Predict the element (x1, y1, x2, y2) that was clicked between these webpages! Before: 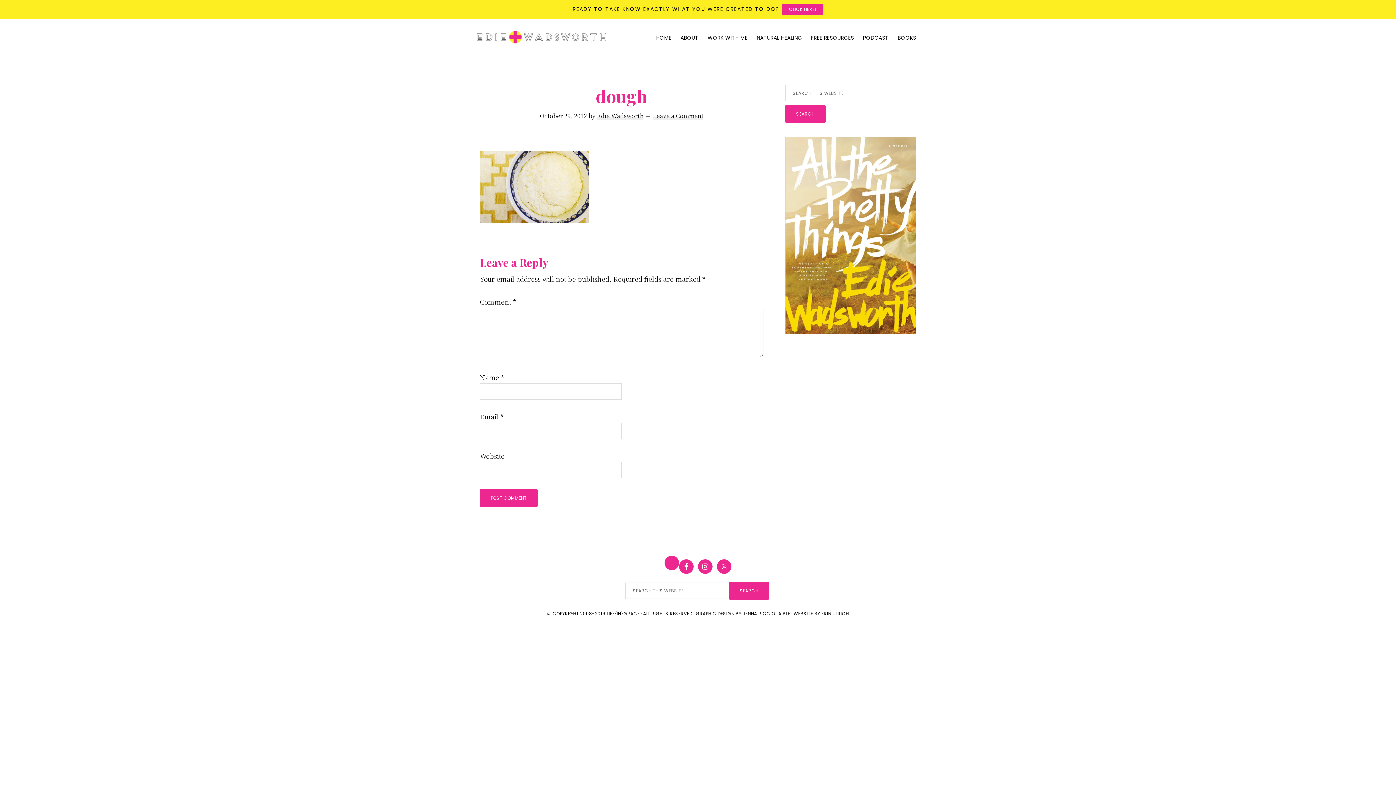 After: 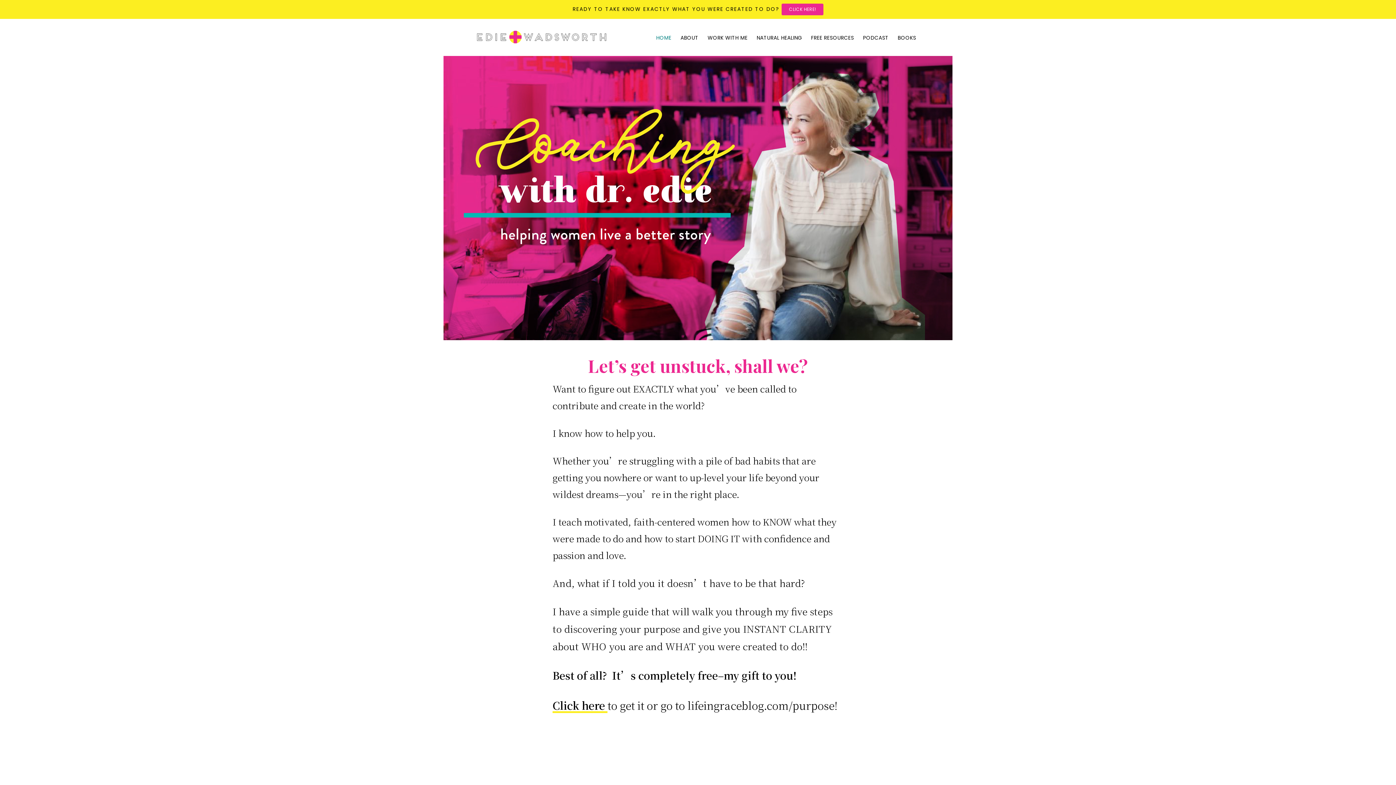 Action: bbox: (652, 30, 675, 44) label: HOME